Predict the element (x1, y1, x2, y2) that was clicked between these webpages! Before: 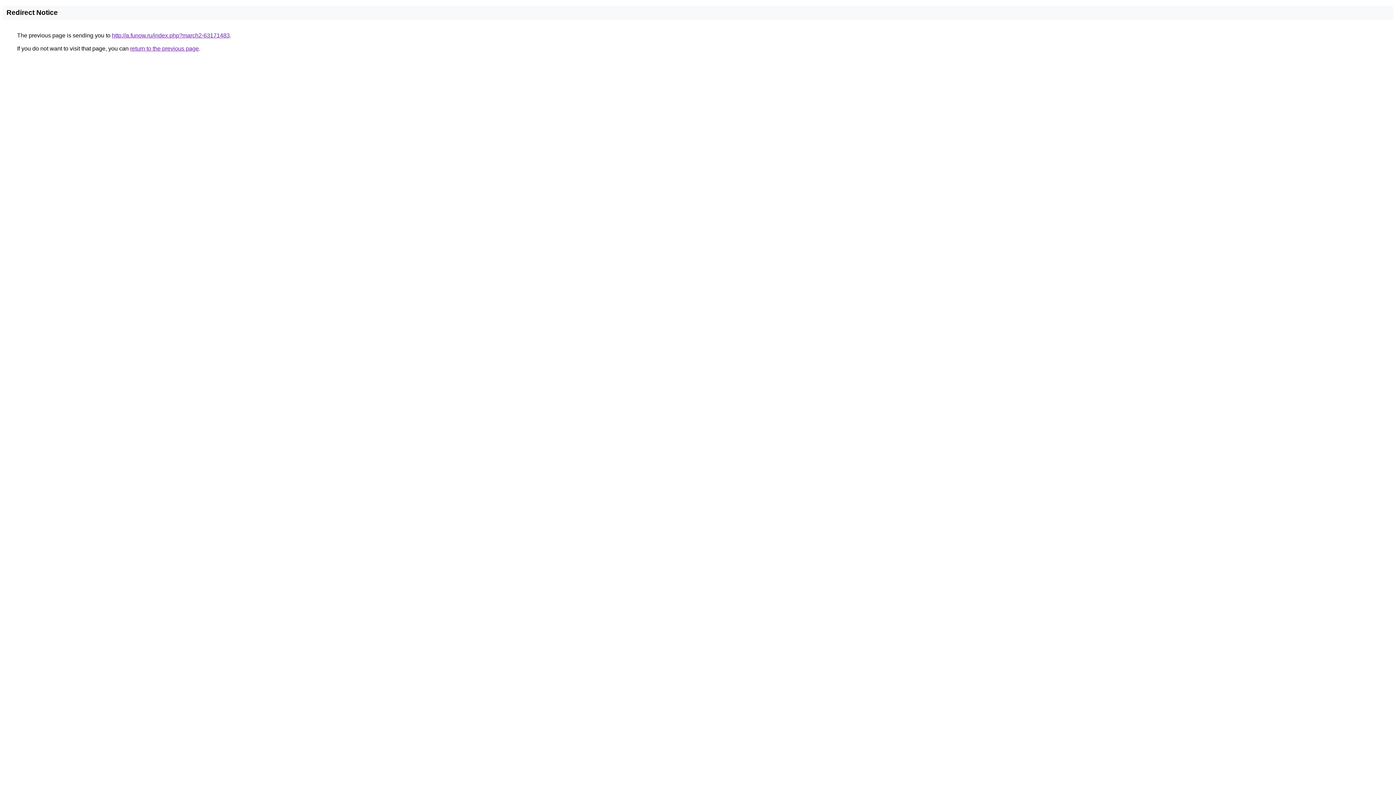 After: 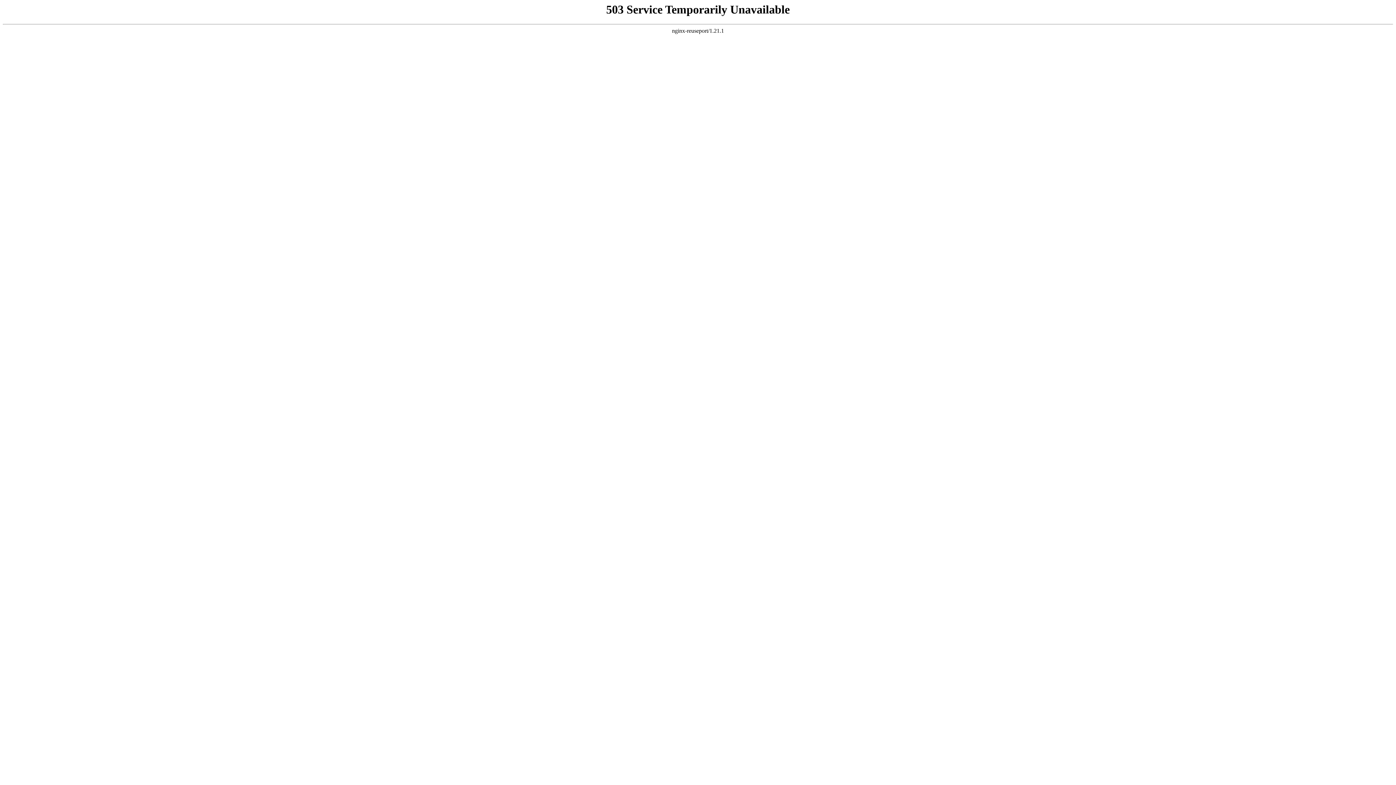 Action: label: http://a.funow.ru/index.php?march2-63171483 bbox: (112, 32, 229, 38)